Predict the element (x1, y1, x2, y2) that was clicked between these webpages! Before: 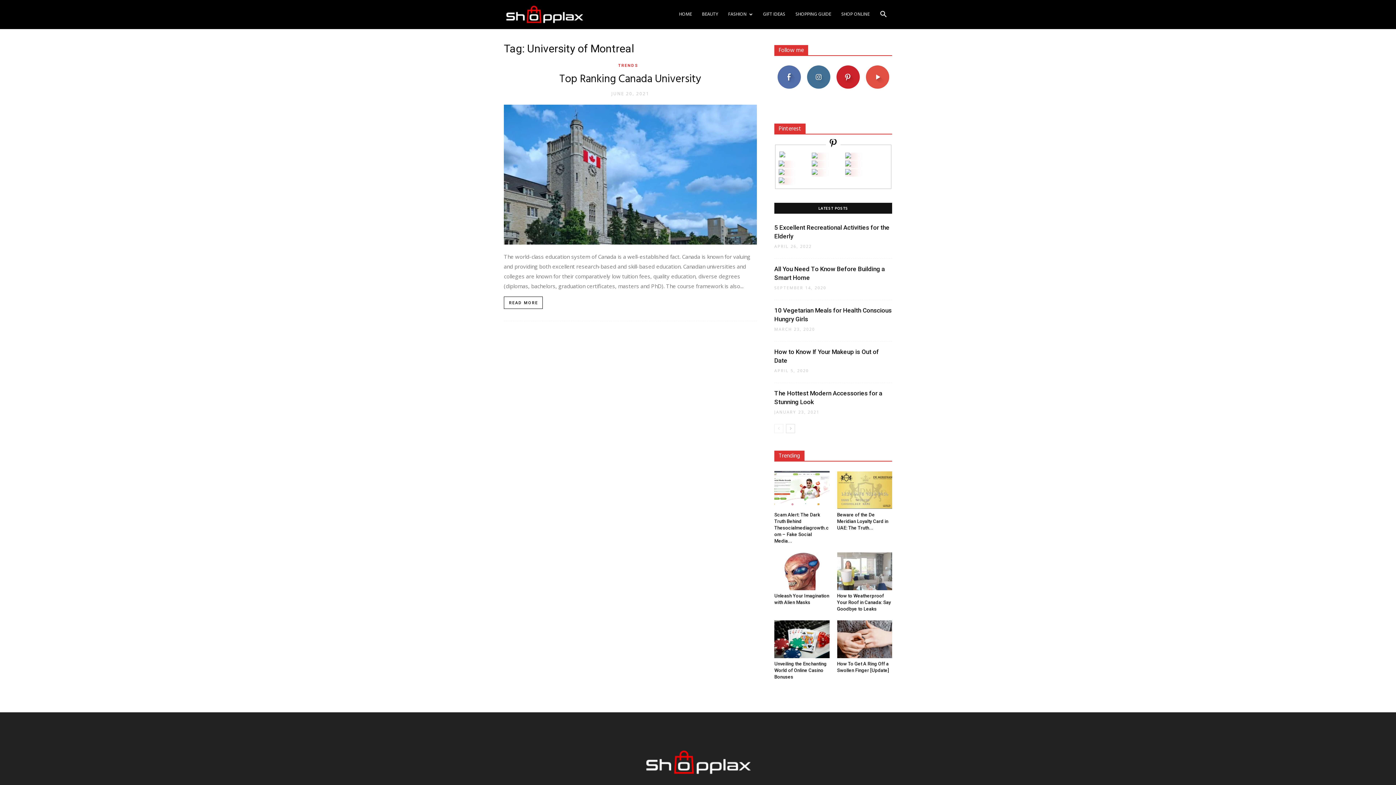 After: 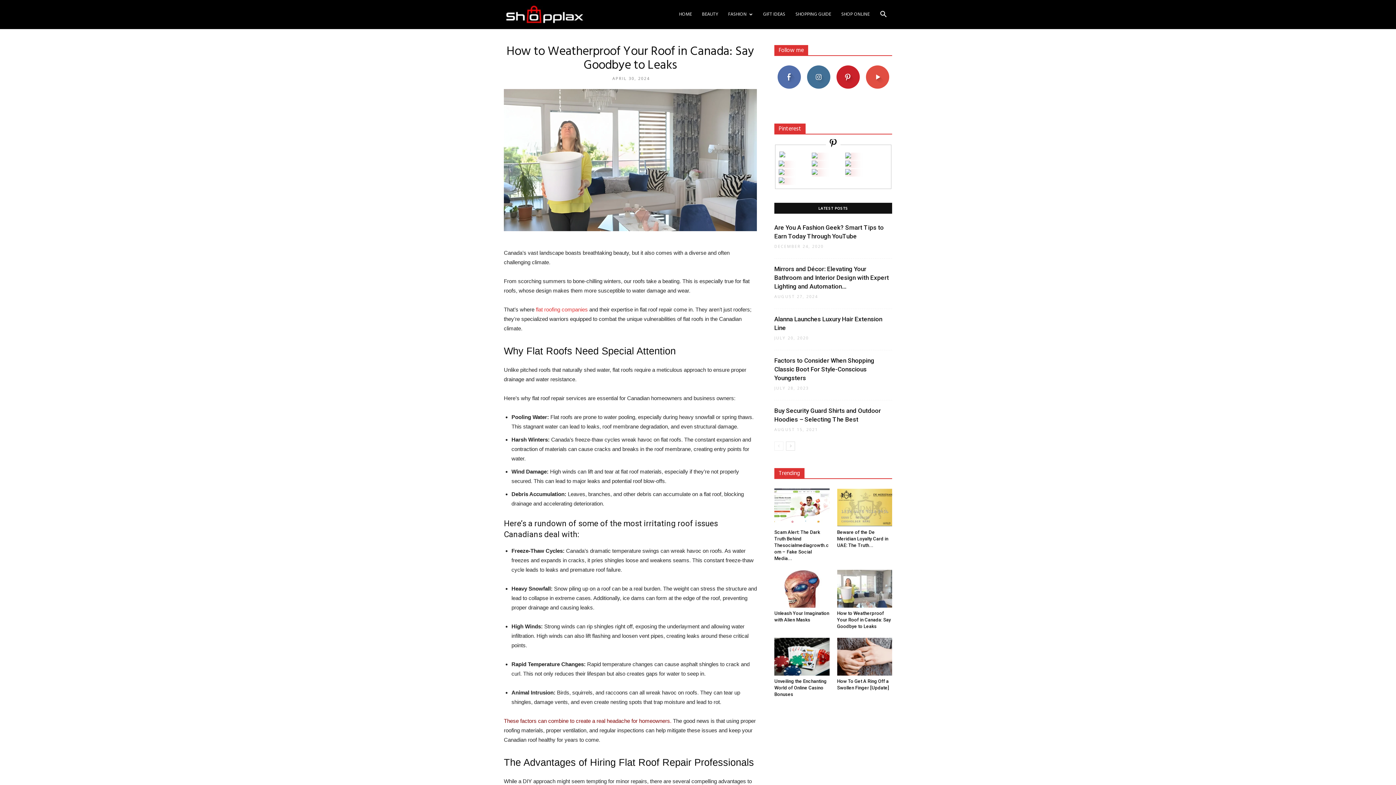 Action: bbox: (837, 552, 892, 590)